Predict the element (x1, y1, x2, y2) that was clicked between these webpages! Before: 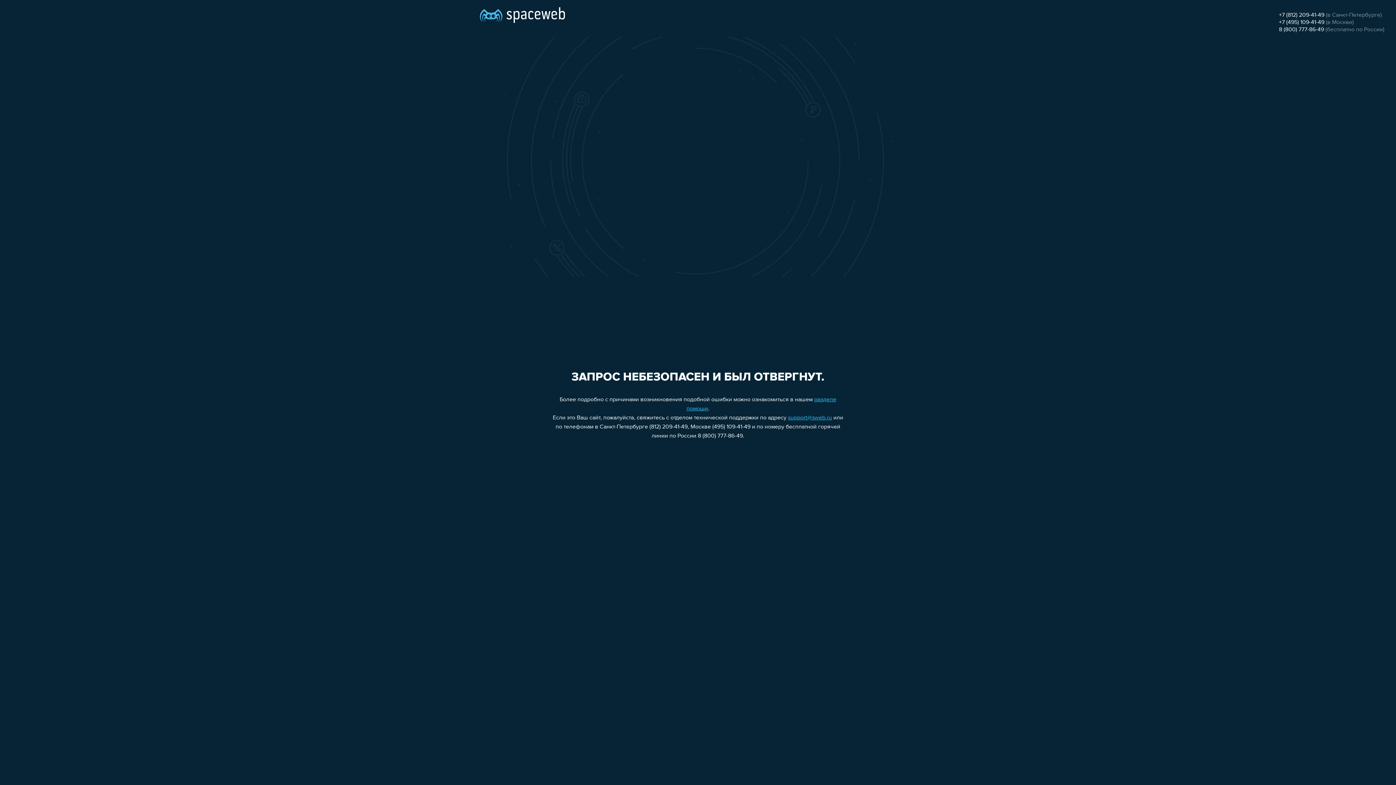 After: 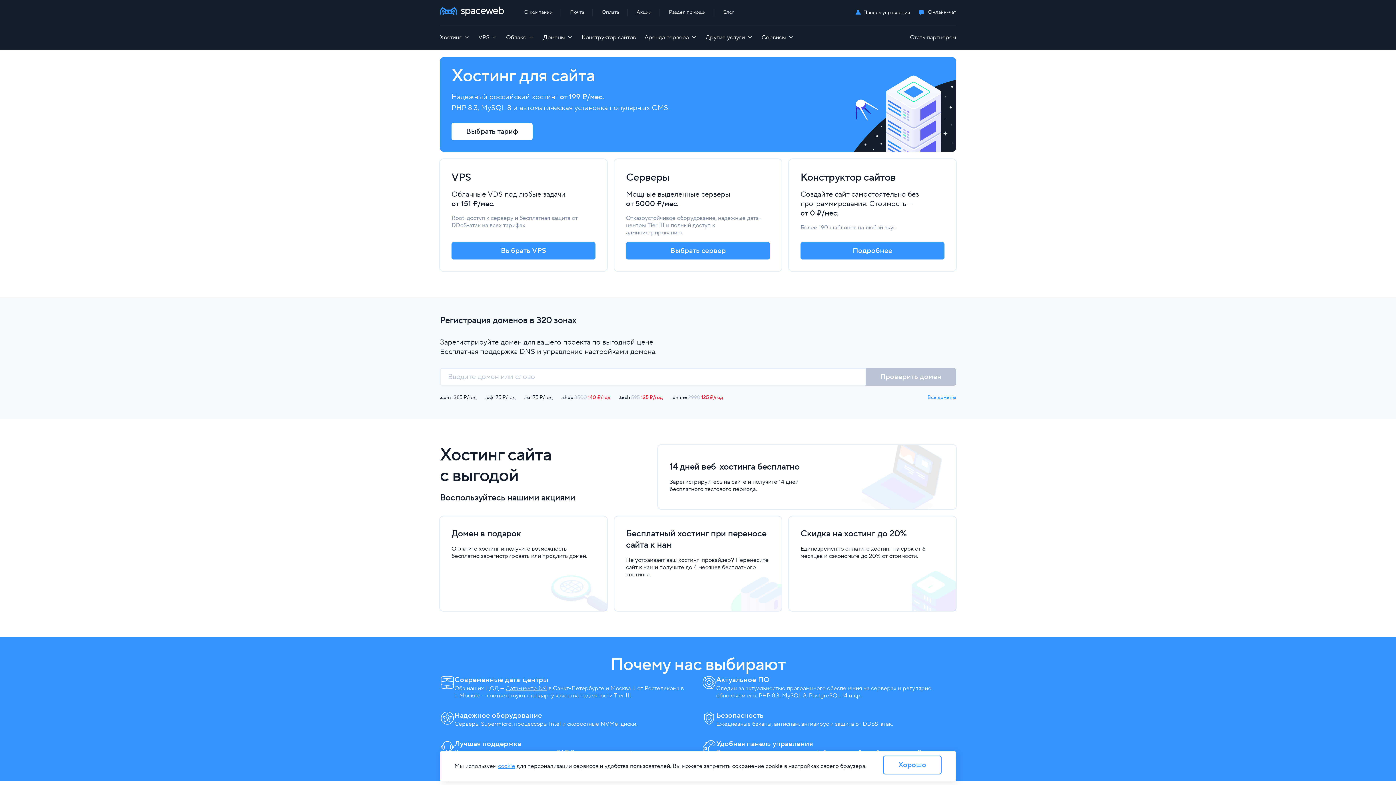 Action: bbox: (480, 0, 565, 25)